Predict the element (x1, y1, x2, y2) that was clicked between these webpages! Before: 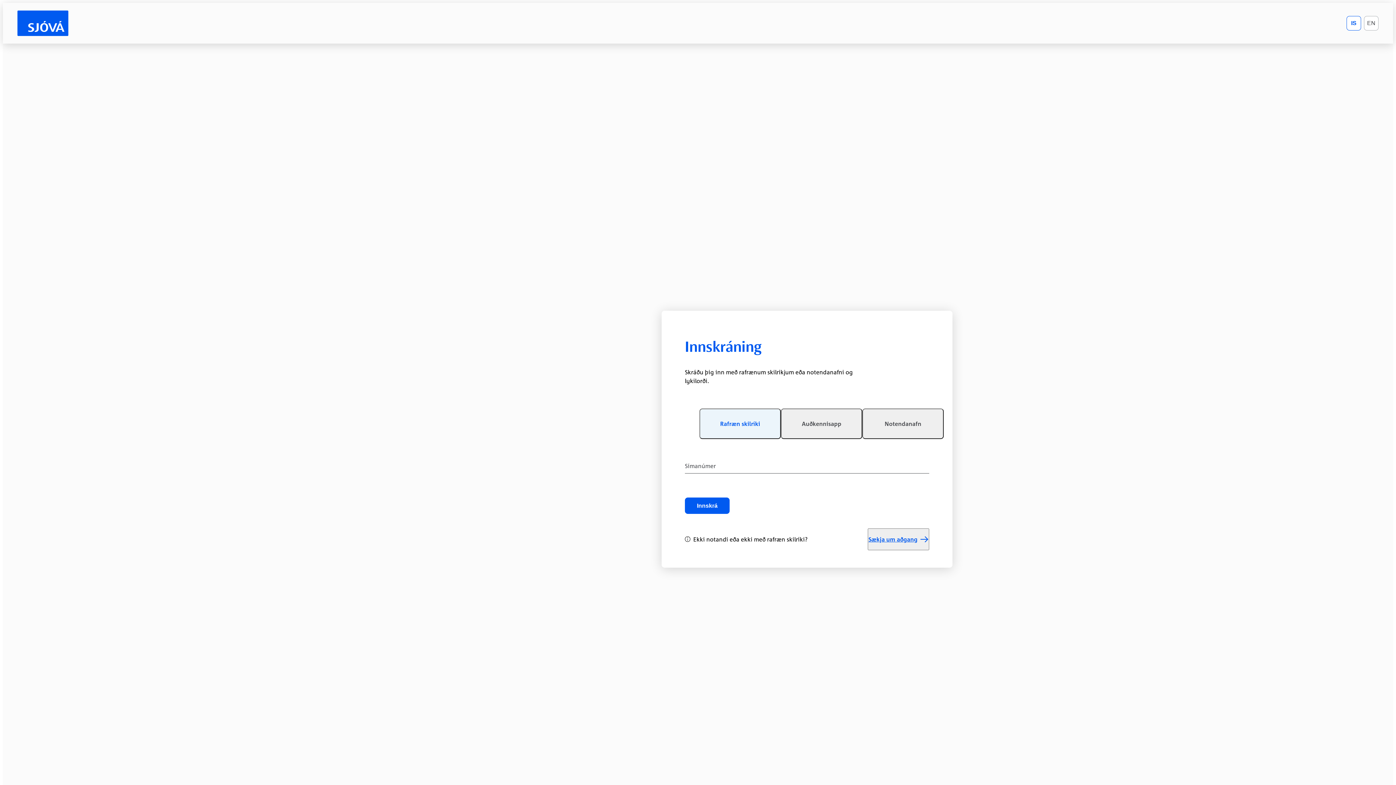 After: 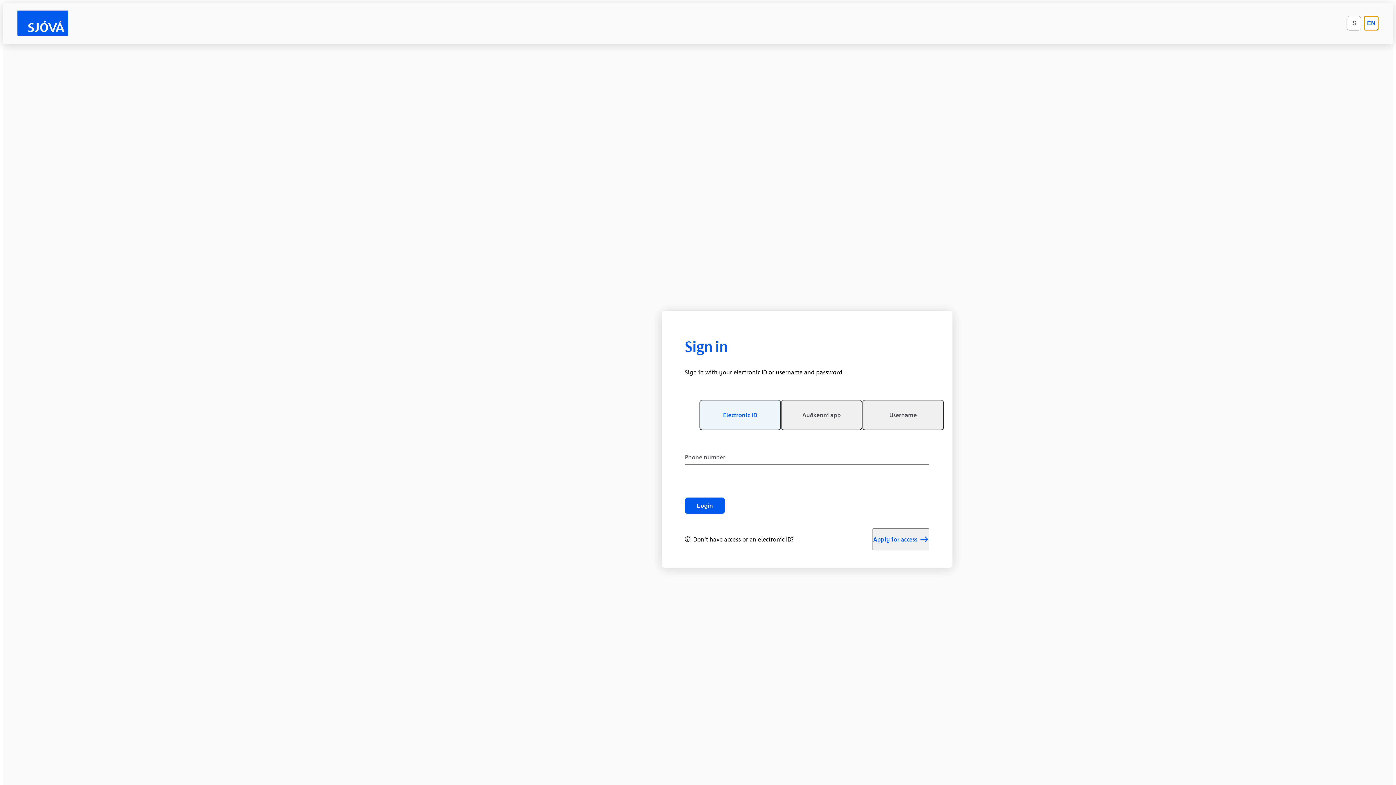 Action: bbox: (1364, 16, 1378, 30) label: set language to english